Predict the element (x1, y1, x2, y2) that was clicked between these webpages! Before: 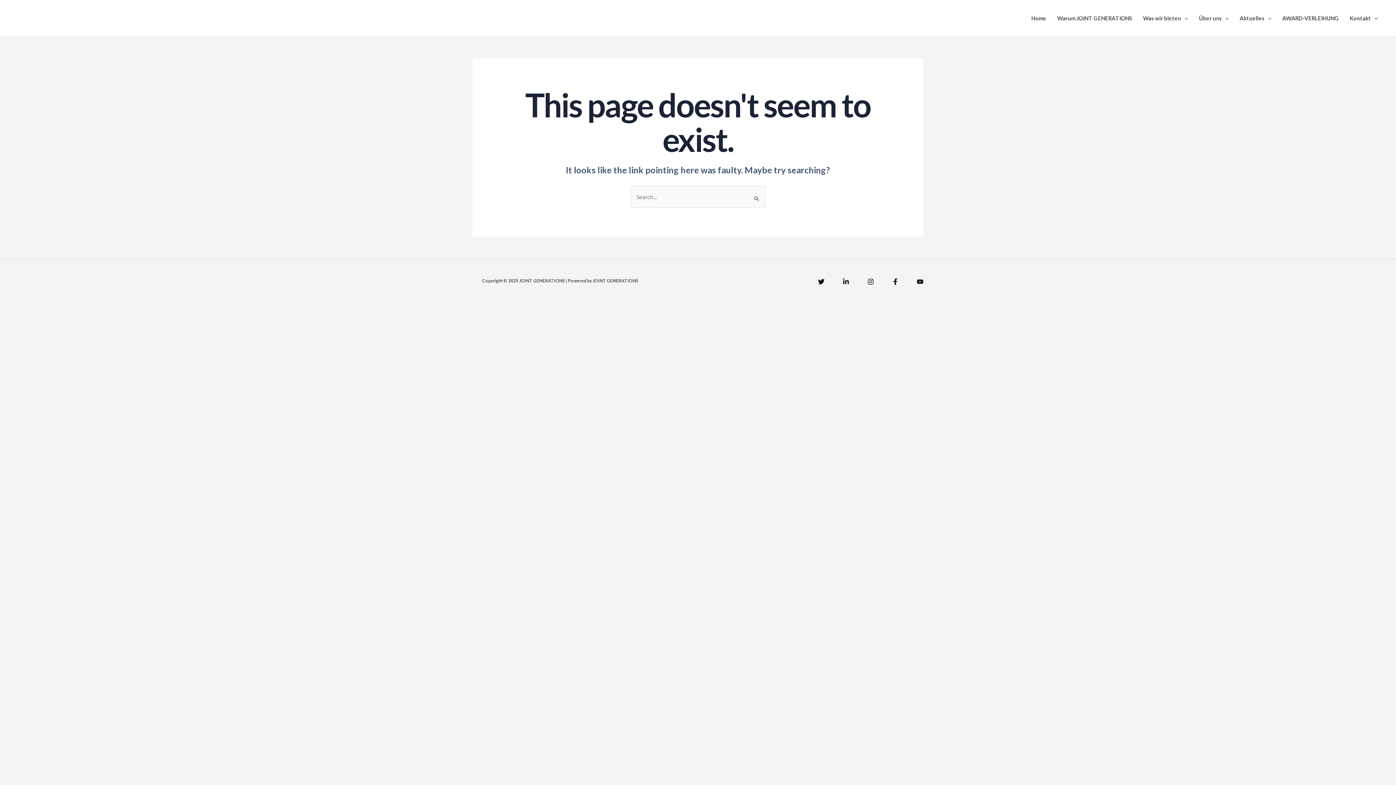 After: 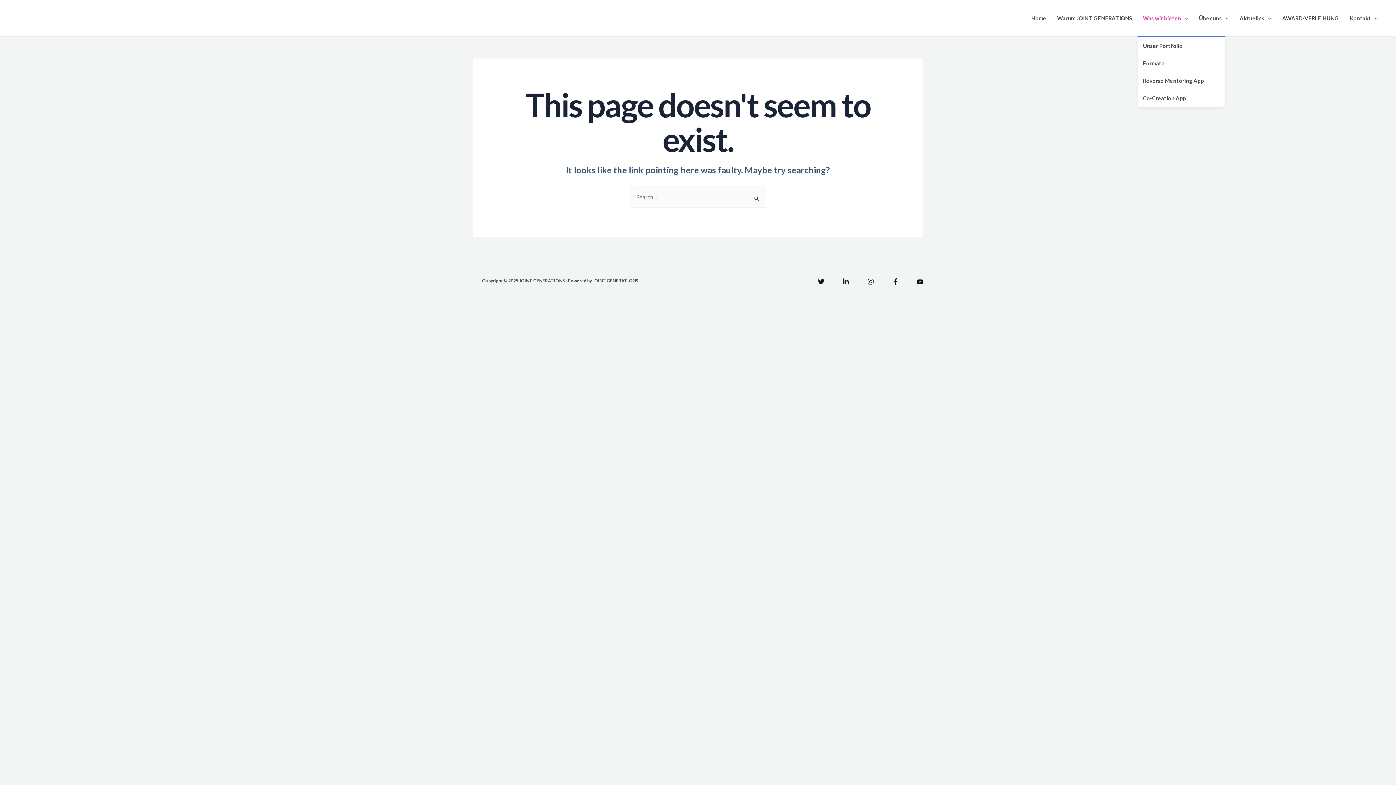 Action: label: Was wir bieten bbox: (1137, 0, 1193, 36)